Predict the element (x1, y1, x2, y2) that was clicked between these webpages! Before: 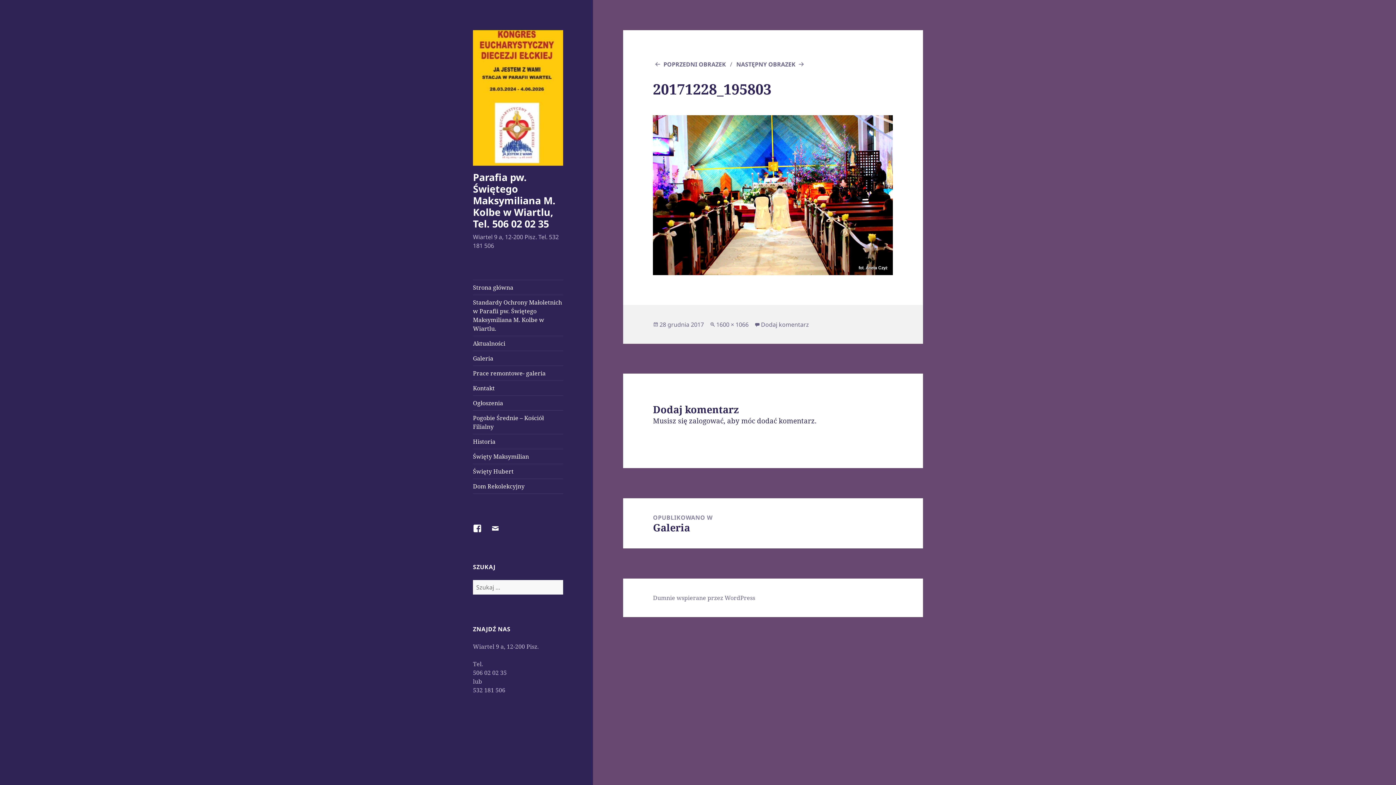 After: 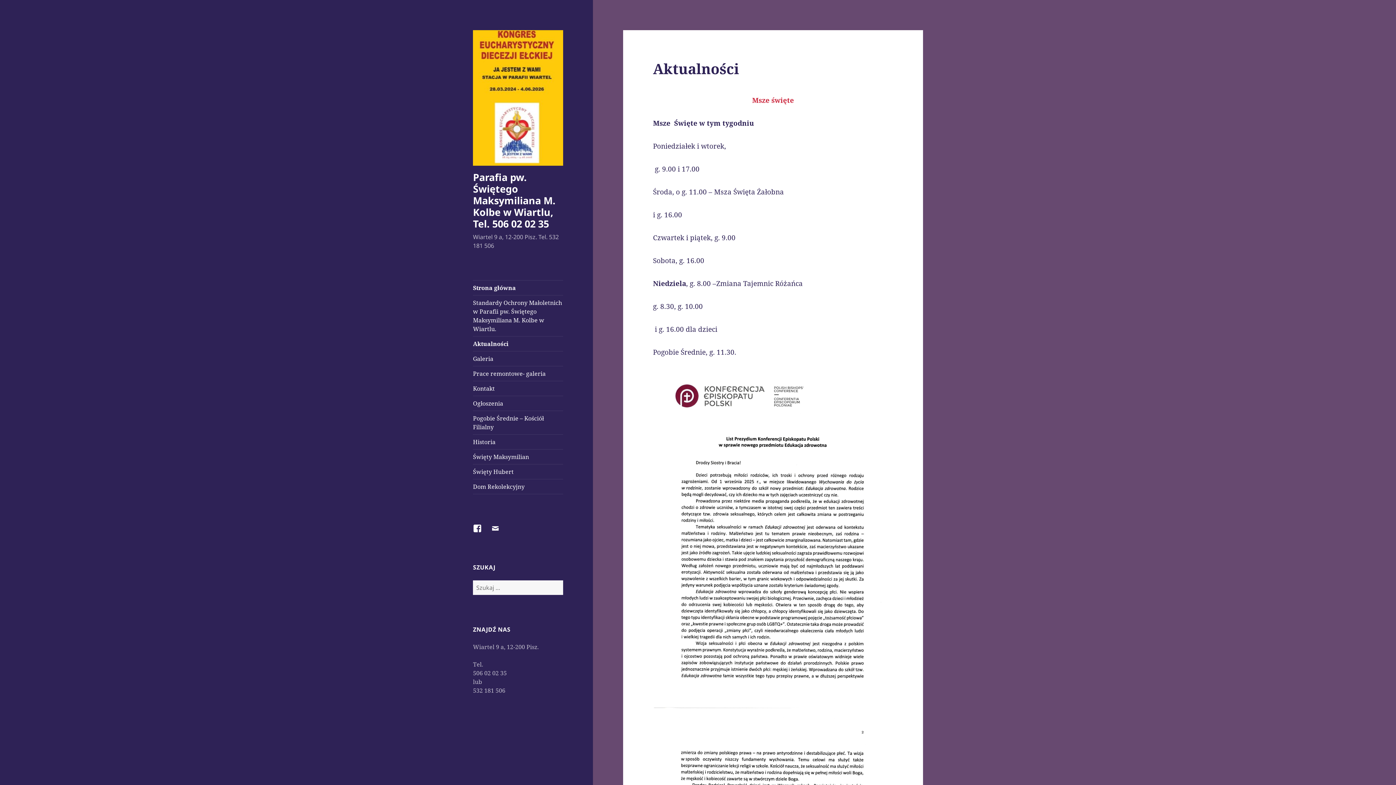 Action: bbox: (473, 92, 563, 101)